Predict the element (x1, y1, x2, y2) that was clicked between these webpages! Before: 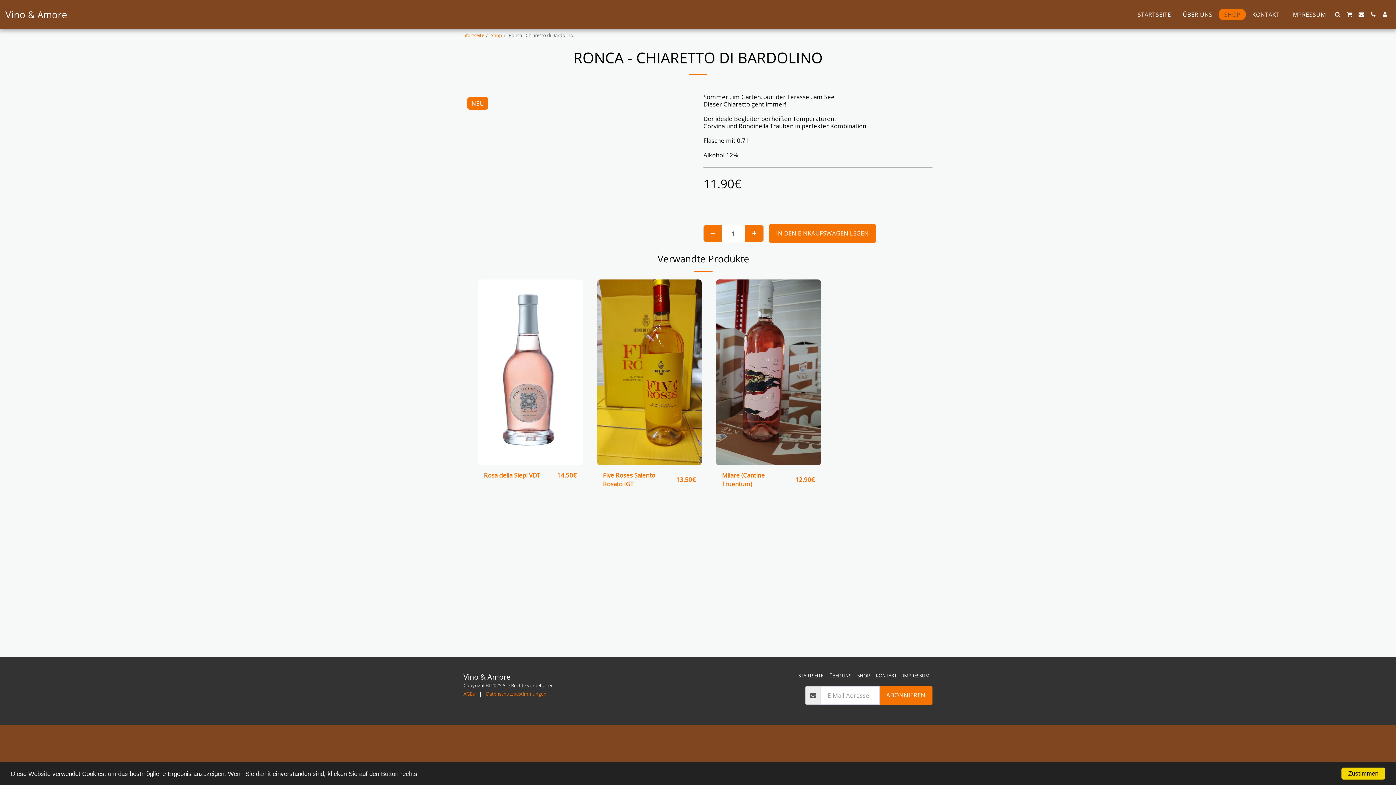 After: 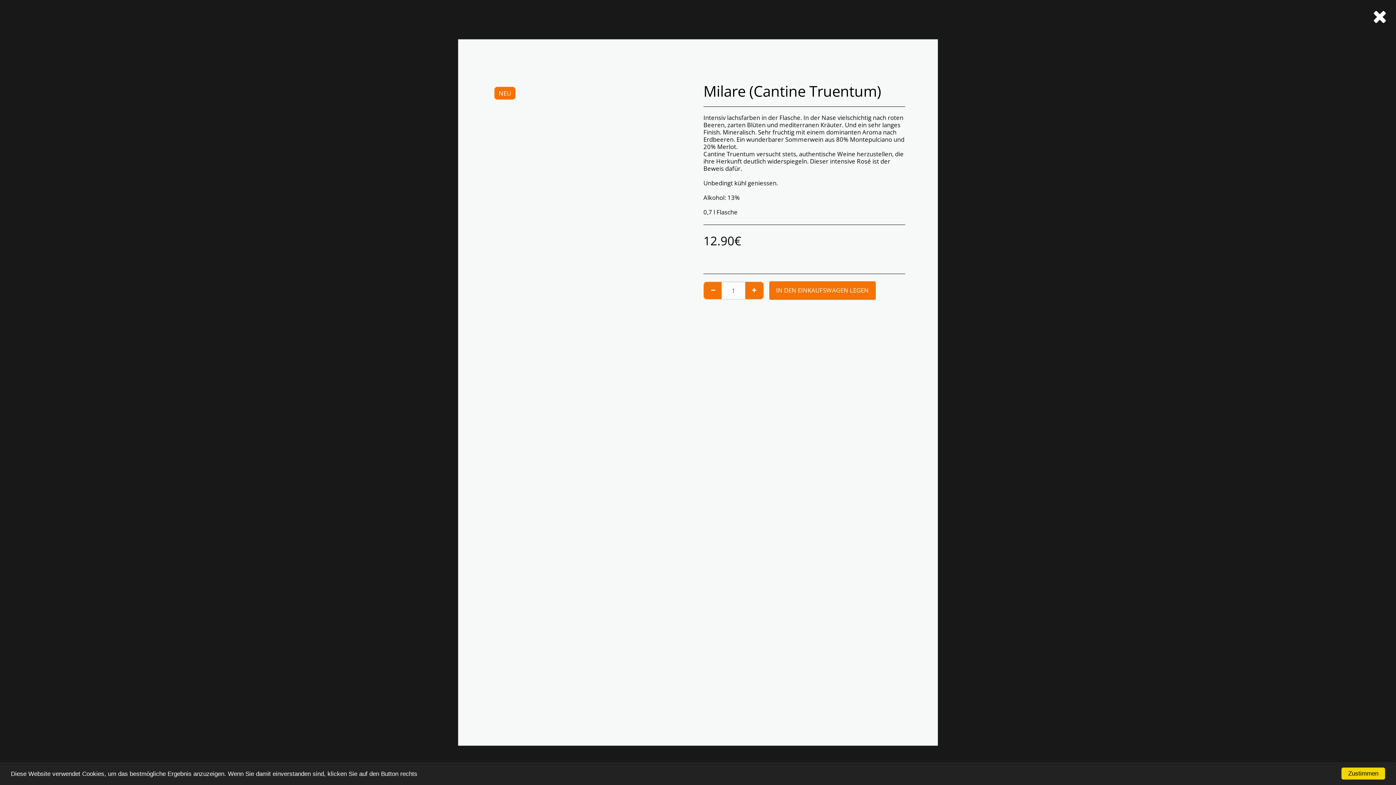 Action: bbox: (739, 456, 797, 467) label: Vorschau